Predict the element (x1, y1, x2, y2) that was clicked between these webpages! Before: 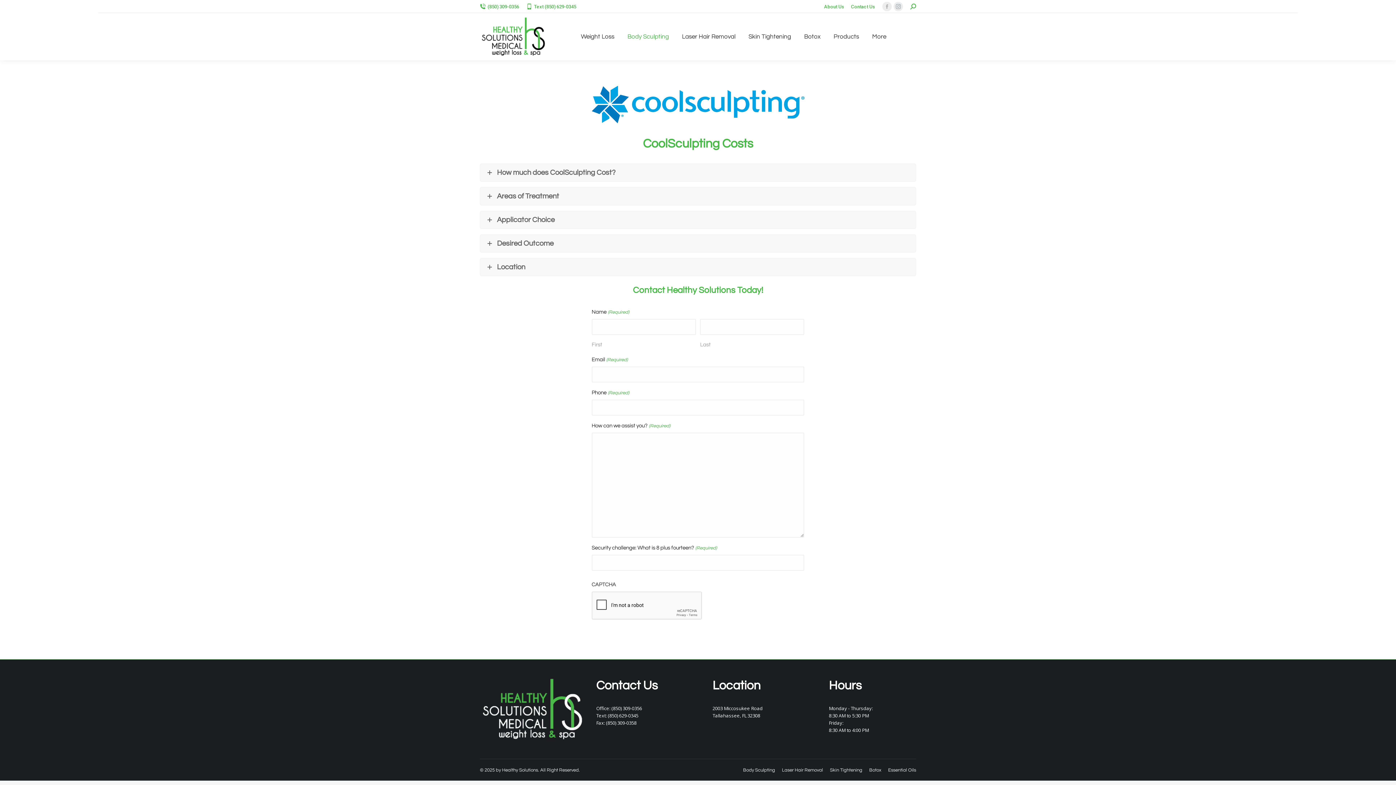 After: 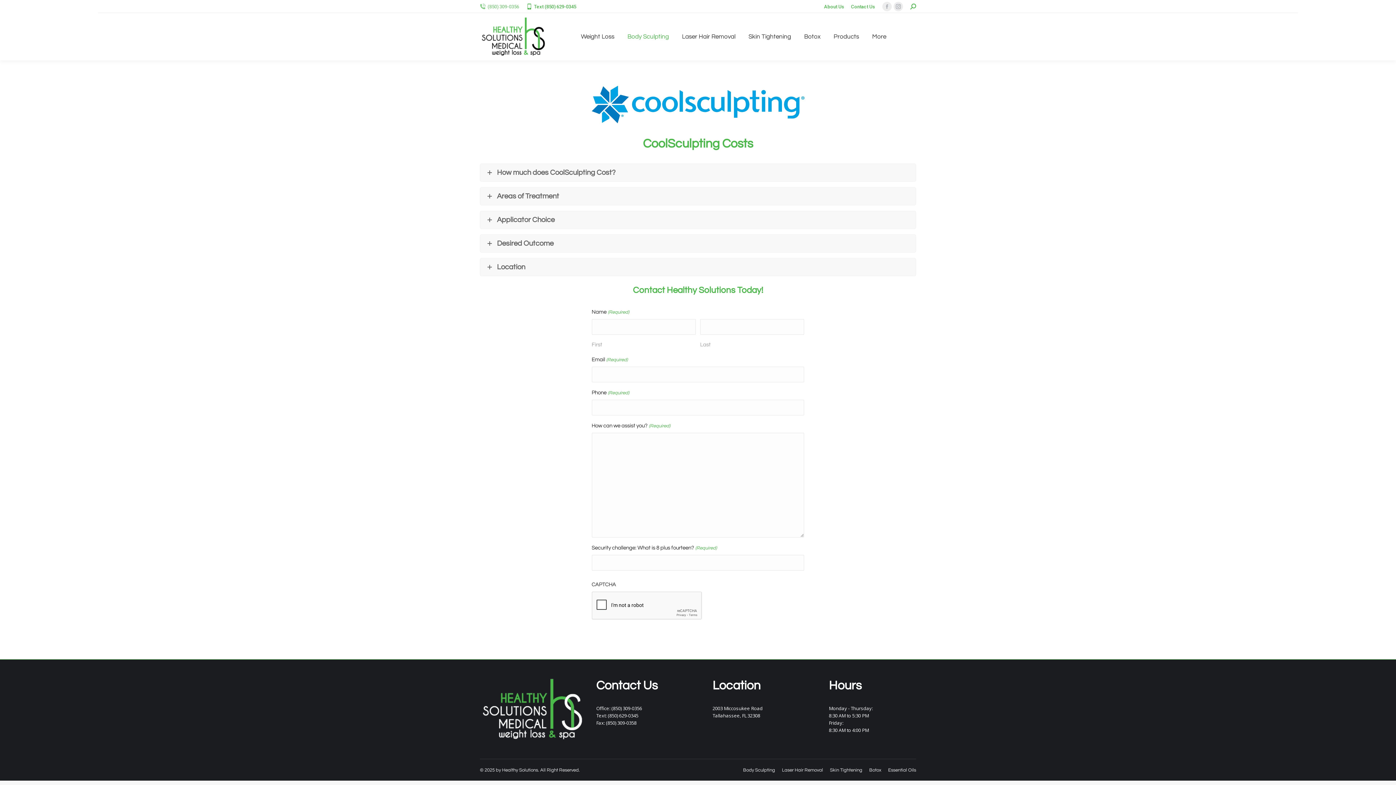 Action: bbox: (480, 3, 519, 10) label: (850) 309-0356